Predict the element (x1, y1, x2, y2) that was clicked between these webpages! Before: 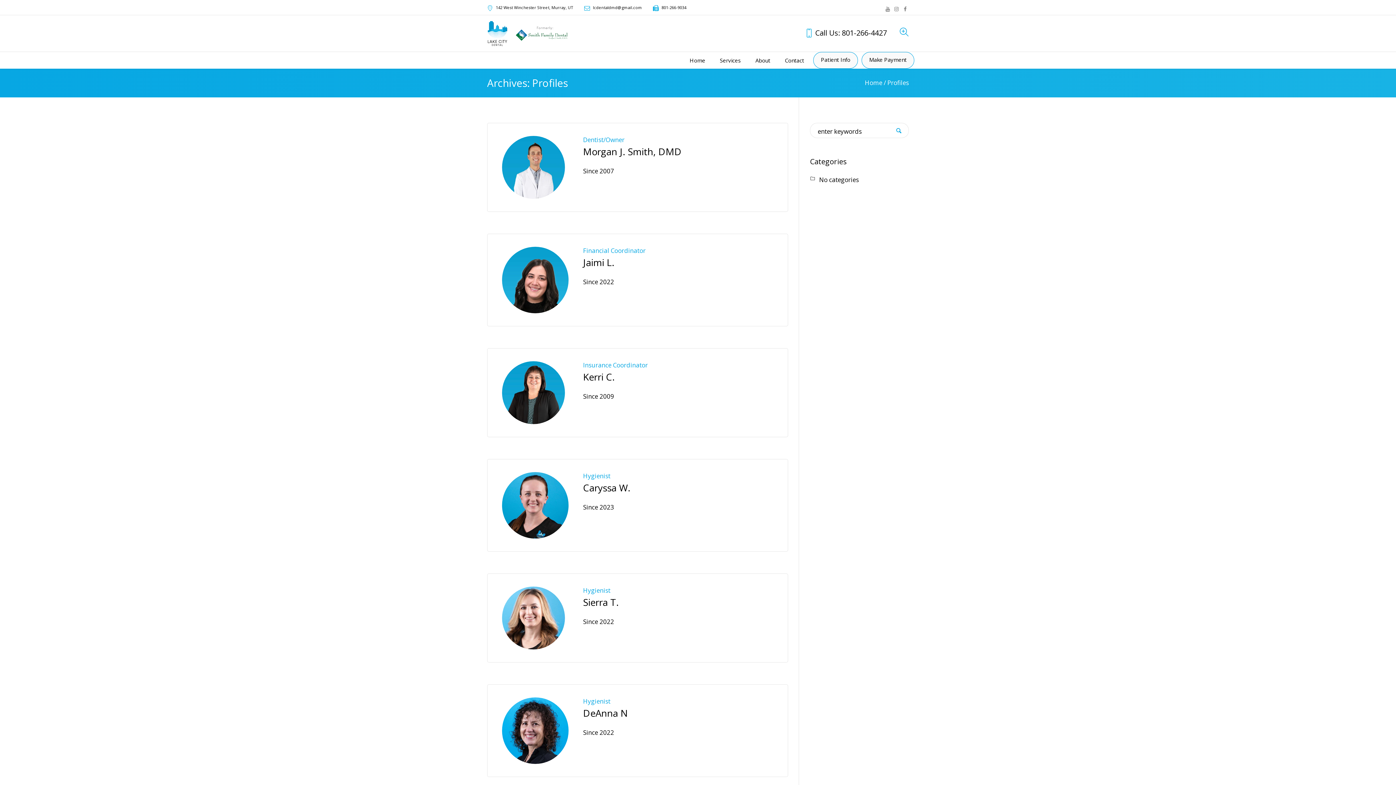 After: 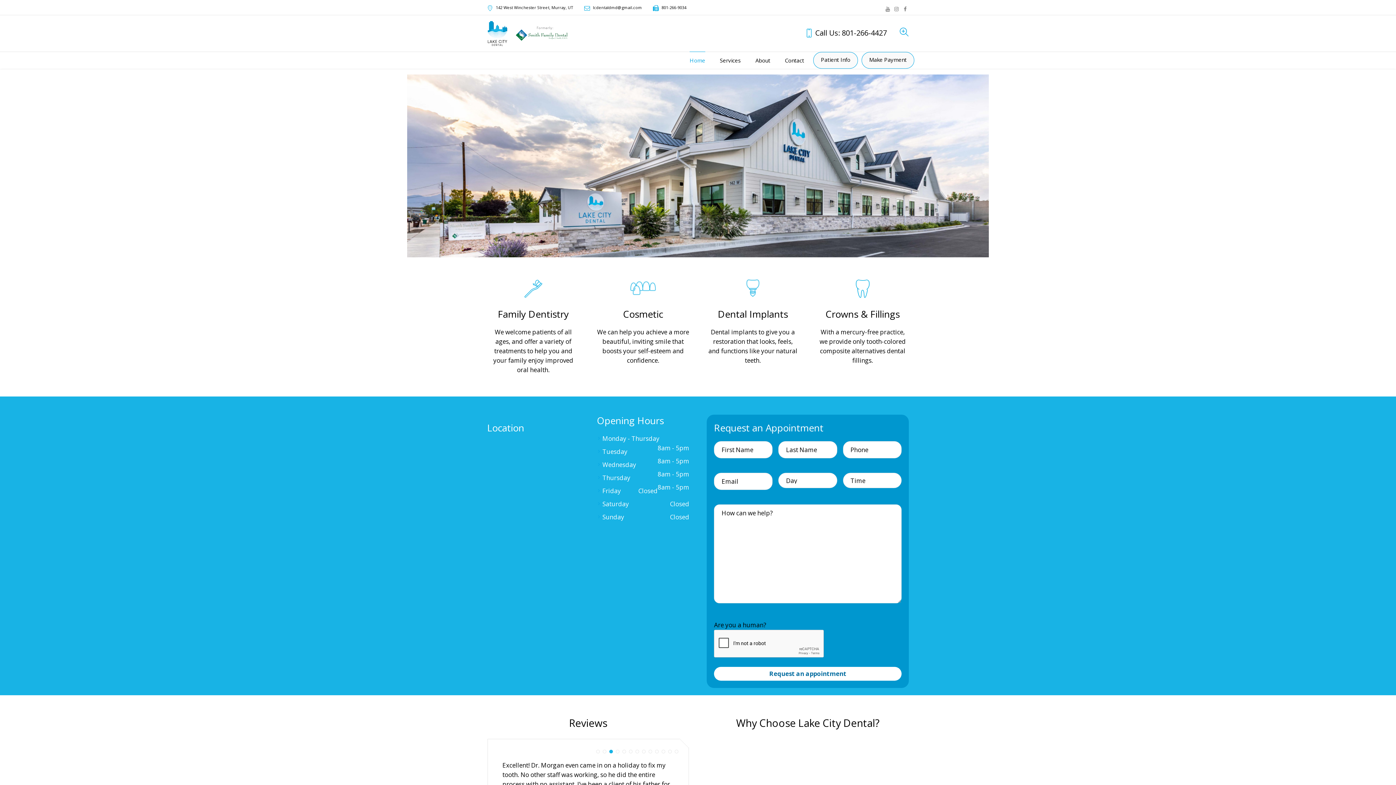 Action: label: Home bbox: (689, 52, 705, 68)